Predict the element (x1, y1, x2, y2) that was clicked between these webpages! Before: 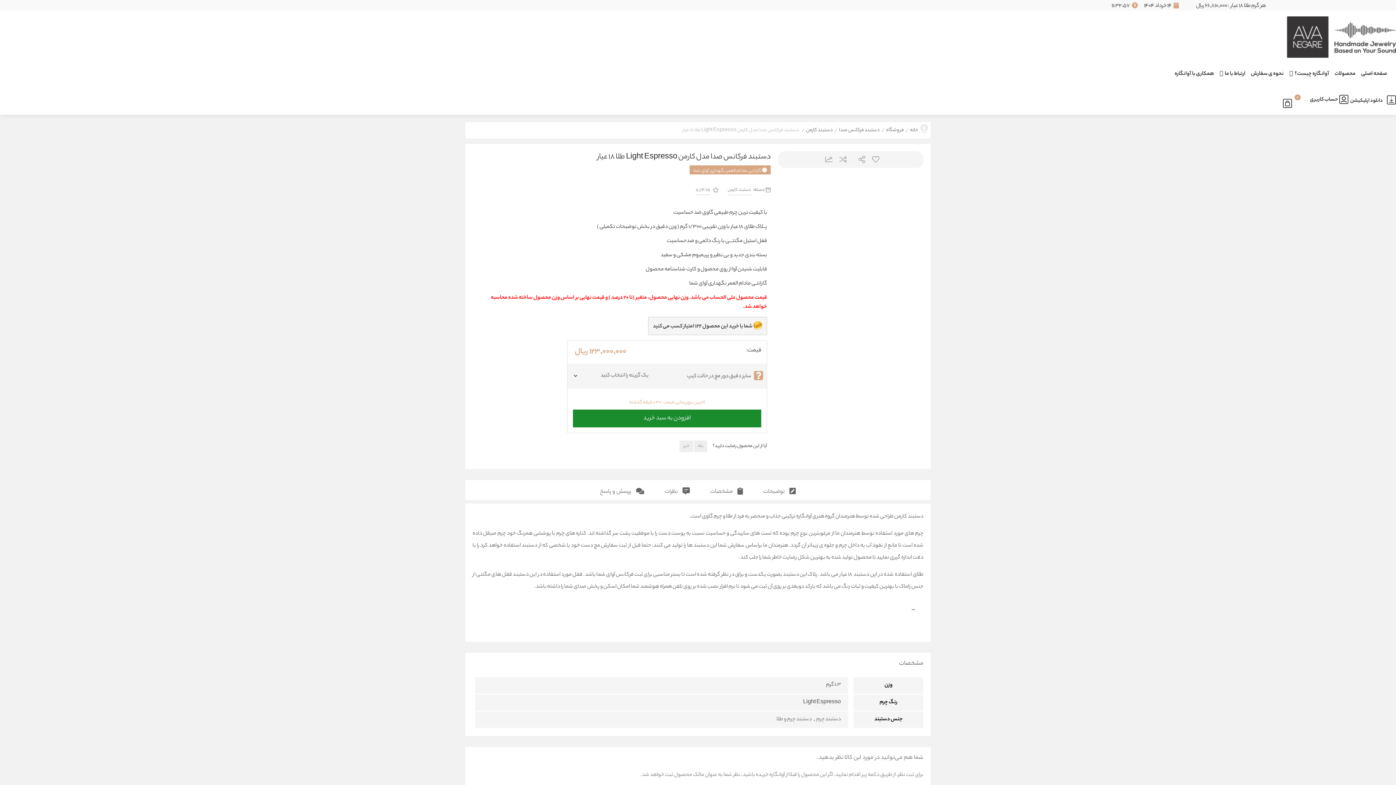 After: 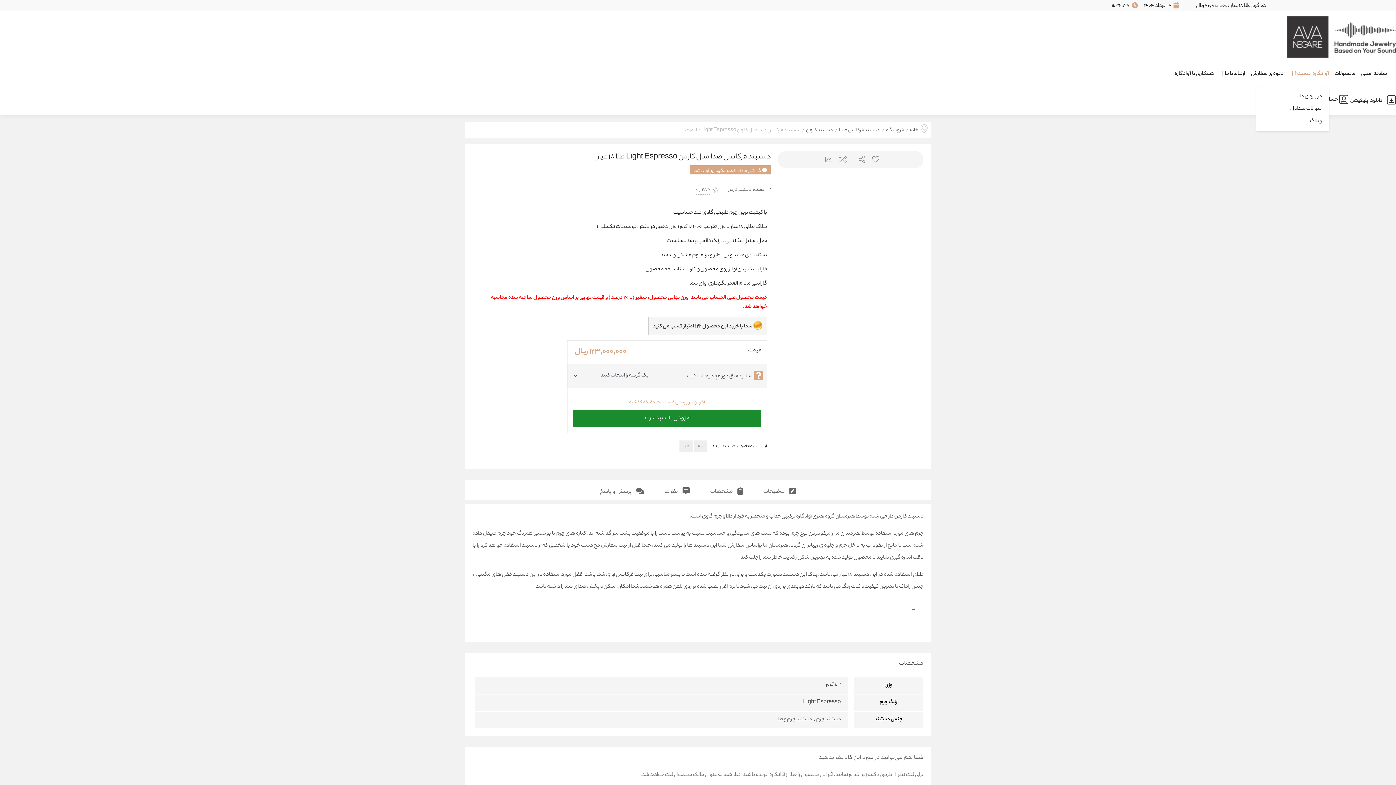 Action: label: آوانگاره چیست؟ bbox: (1294, 65, 1329, 83)